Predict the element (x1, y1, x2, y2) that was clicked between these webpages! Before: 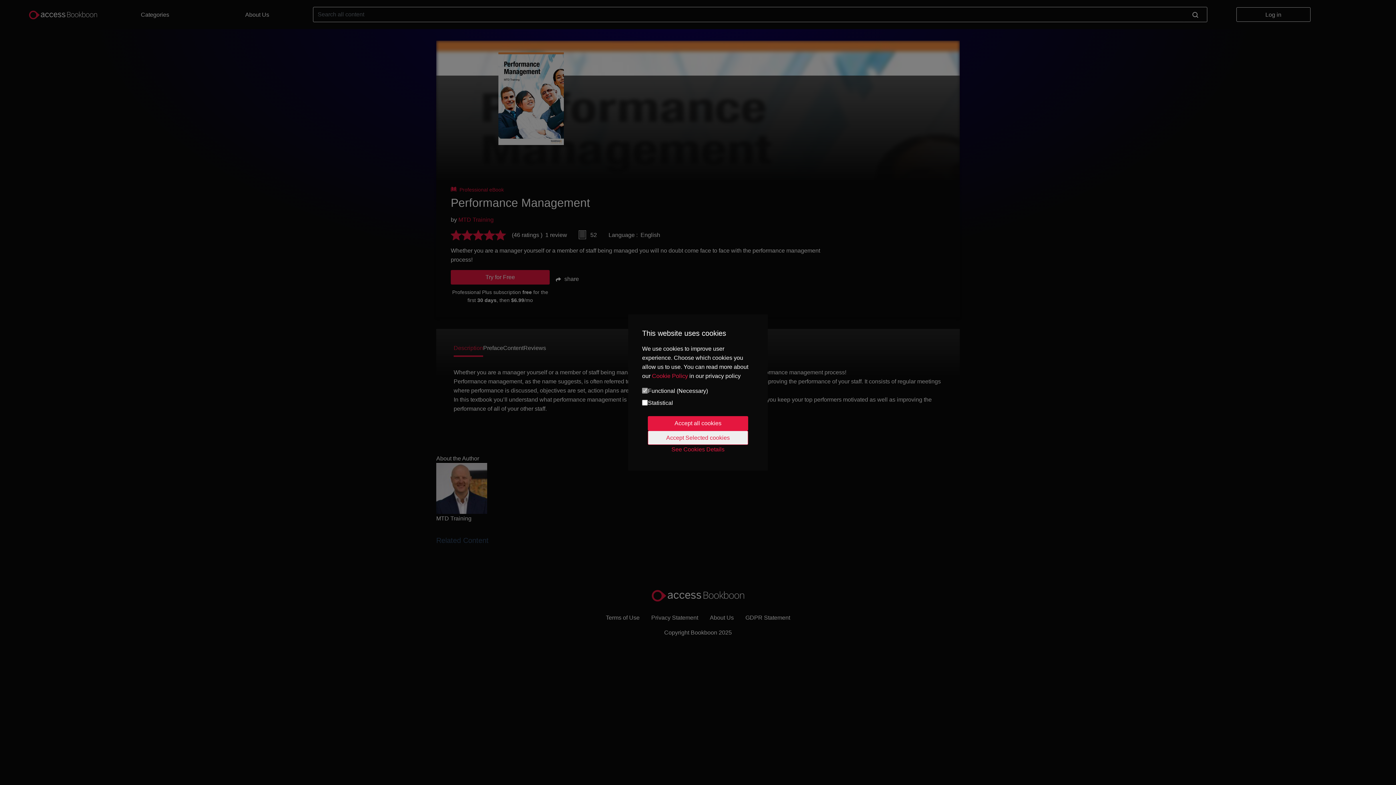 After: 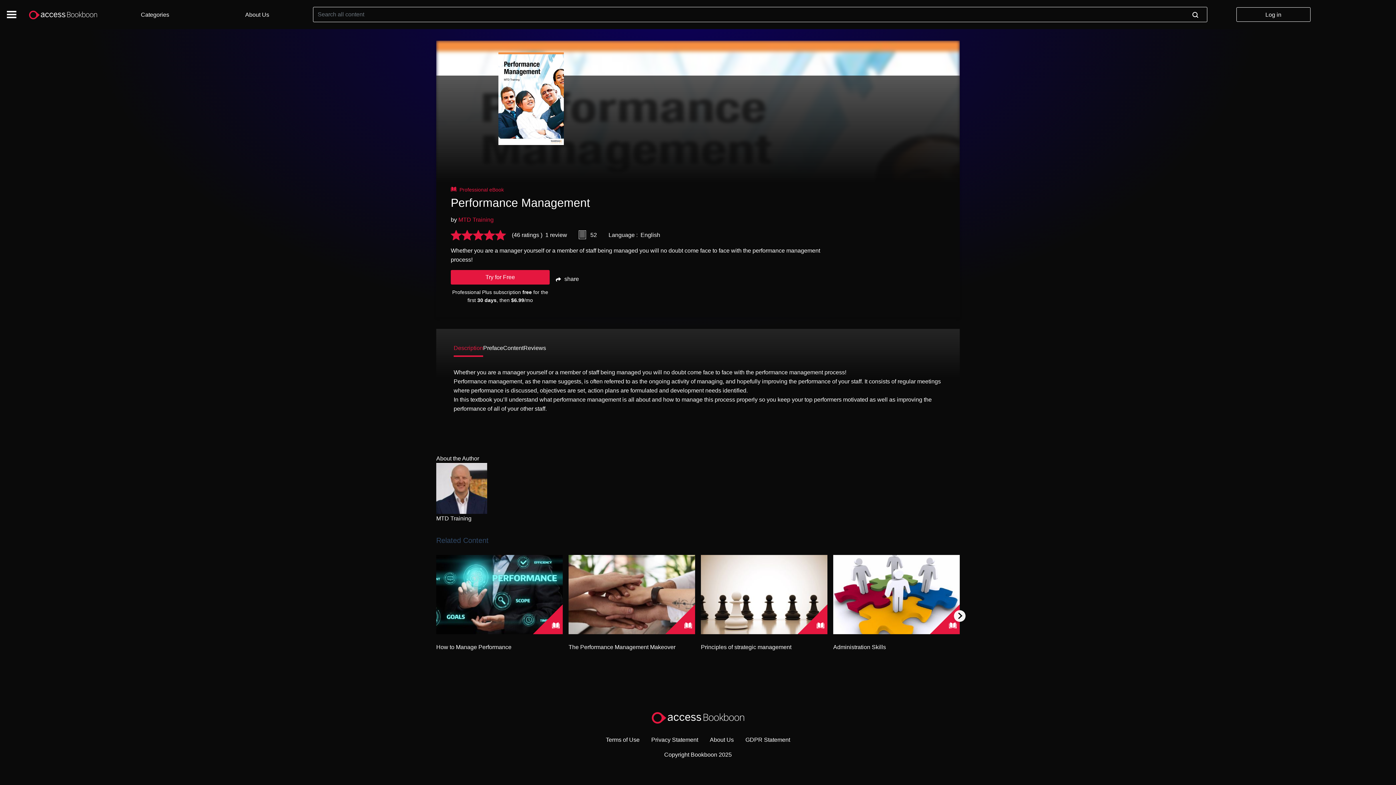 Action: bbox: (648, 430, 748, 445) label: Accept Selected cookies